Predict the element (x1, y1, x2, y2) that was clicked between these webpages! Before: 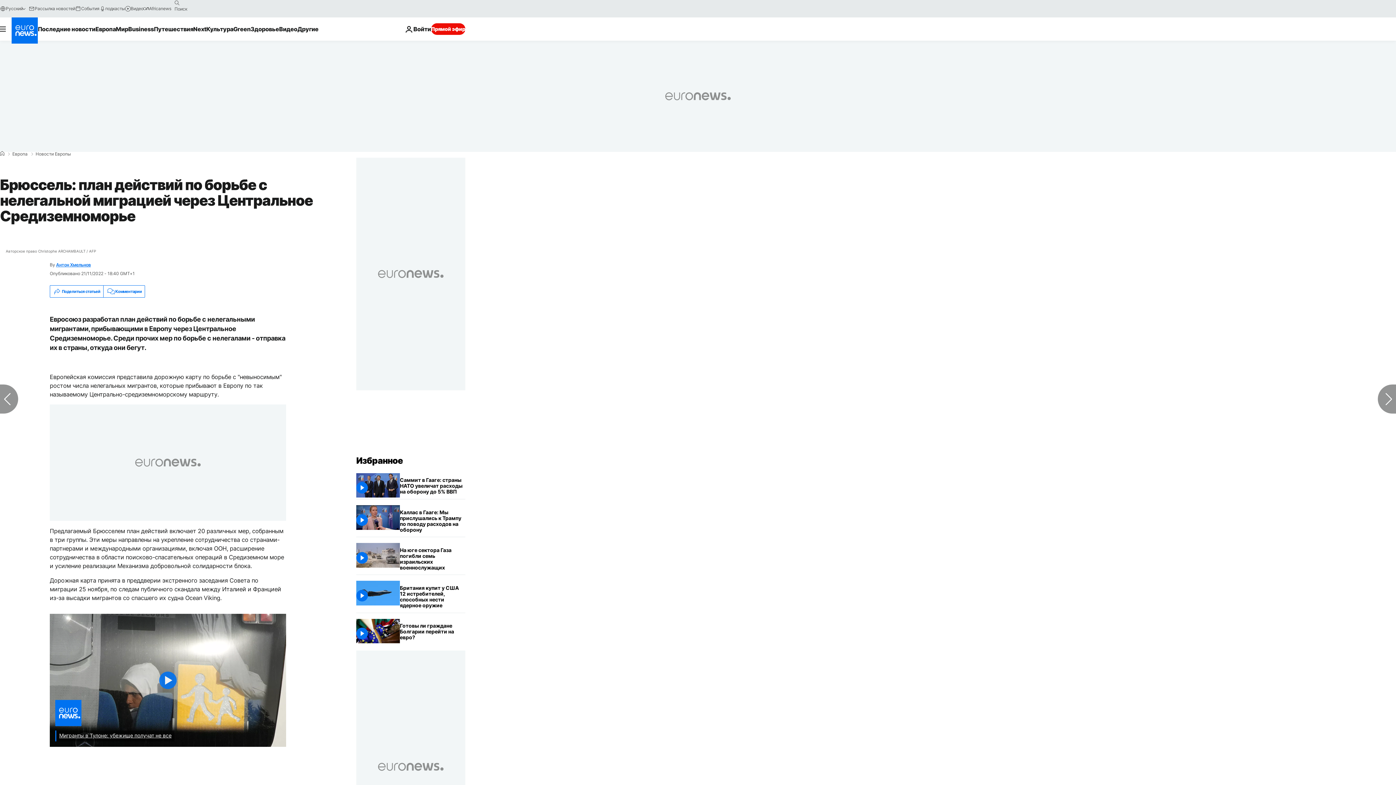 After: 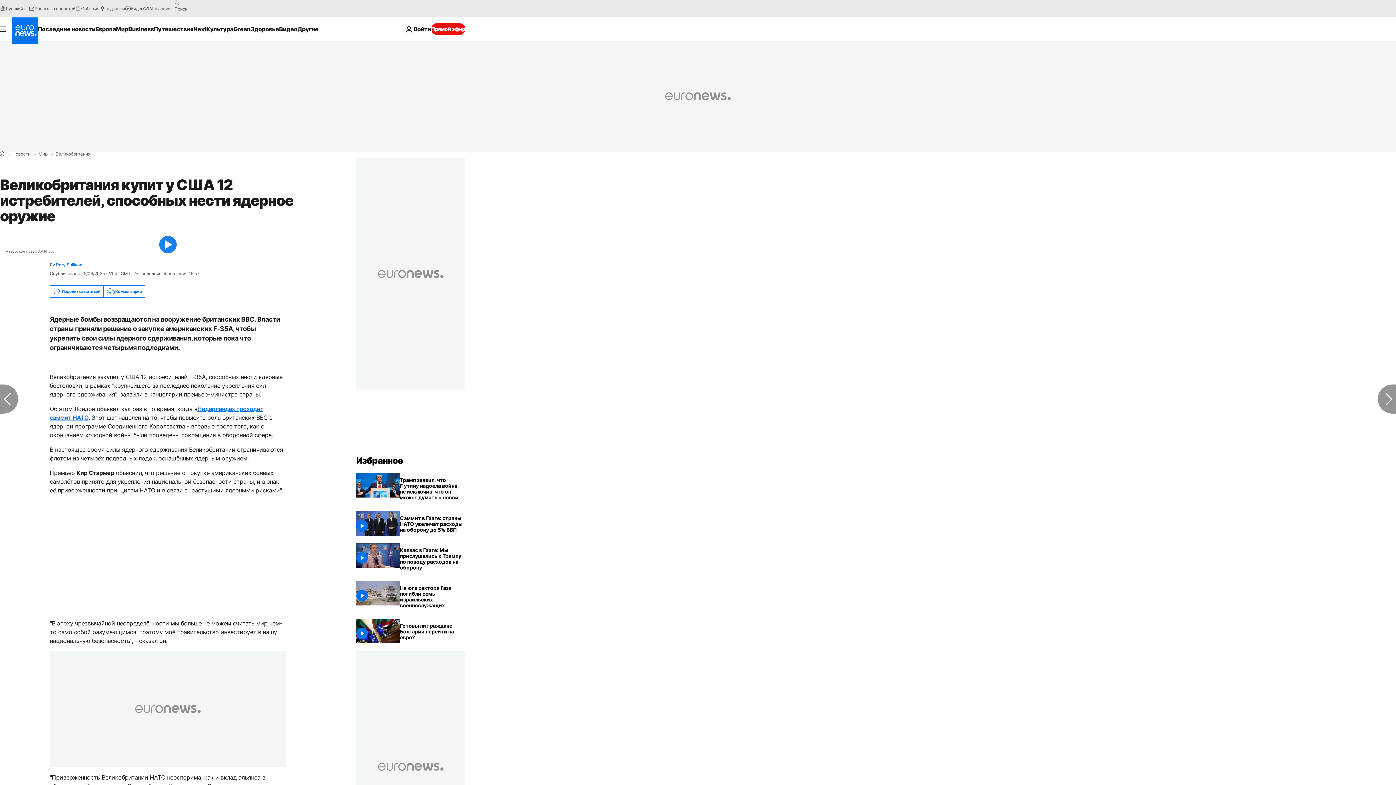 Action: bbox: (400, 581, 465, 612) label: Великобритания купит у США 12 истребителей, способных нести ядерное оружие